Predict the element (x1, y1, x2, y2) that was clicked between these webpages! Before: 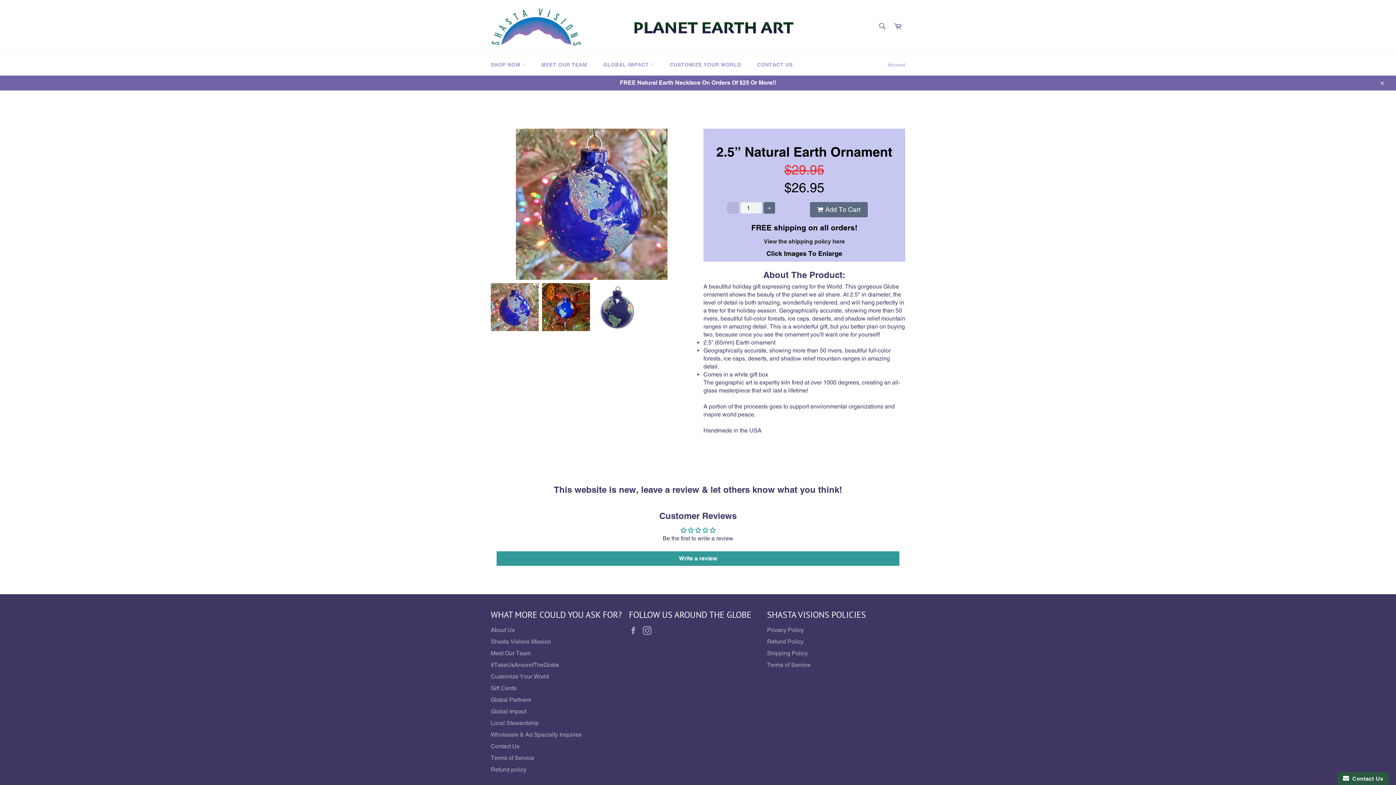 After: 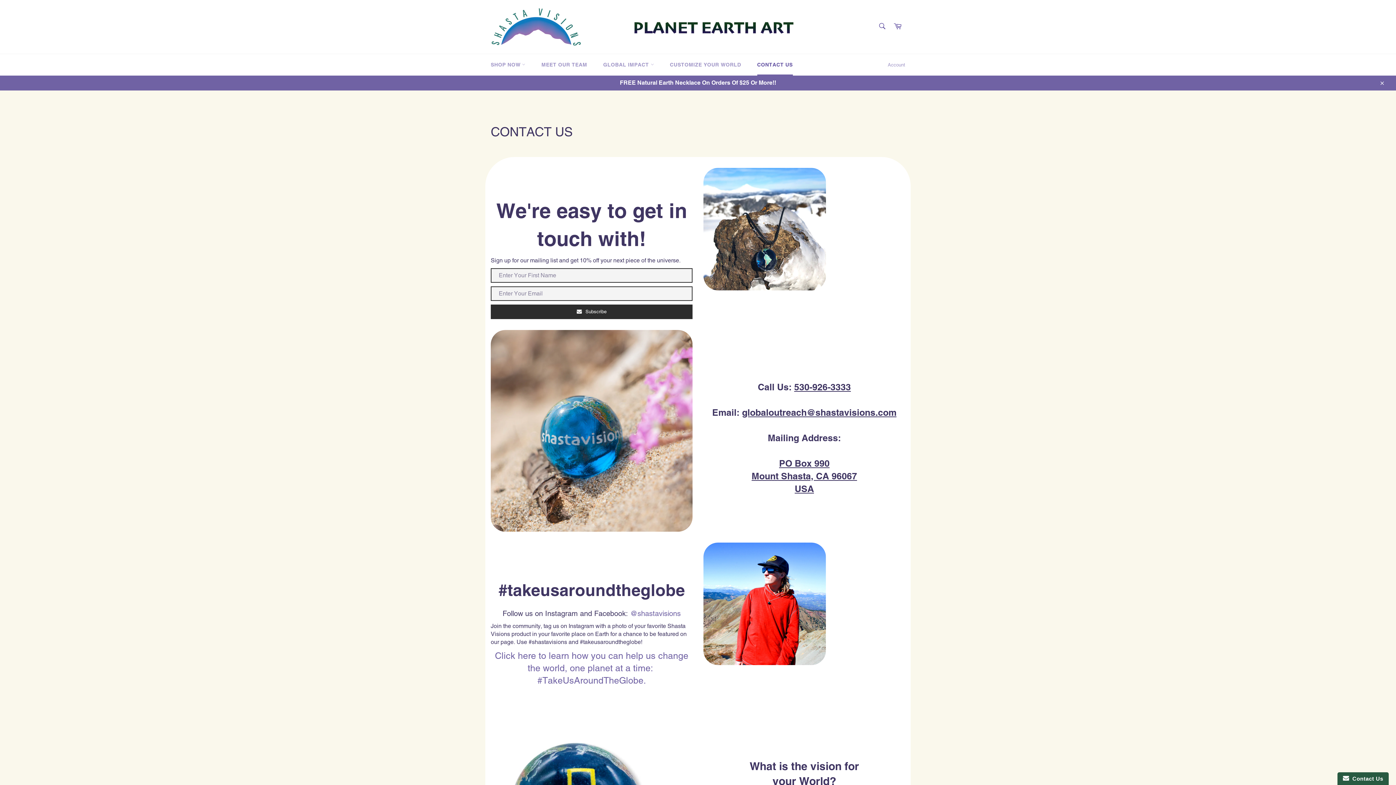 Action: bbox: (490, 743, 519, 750) label: Contact Us